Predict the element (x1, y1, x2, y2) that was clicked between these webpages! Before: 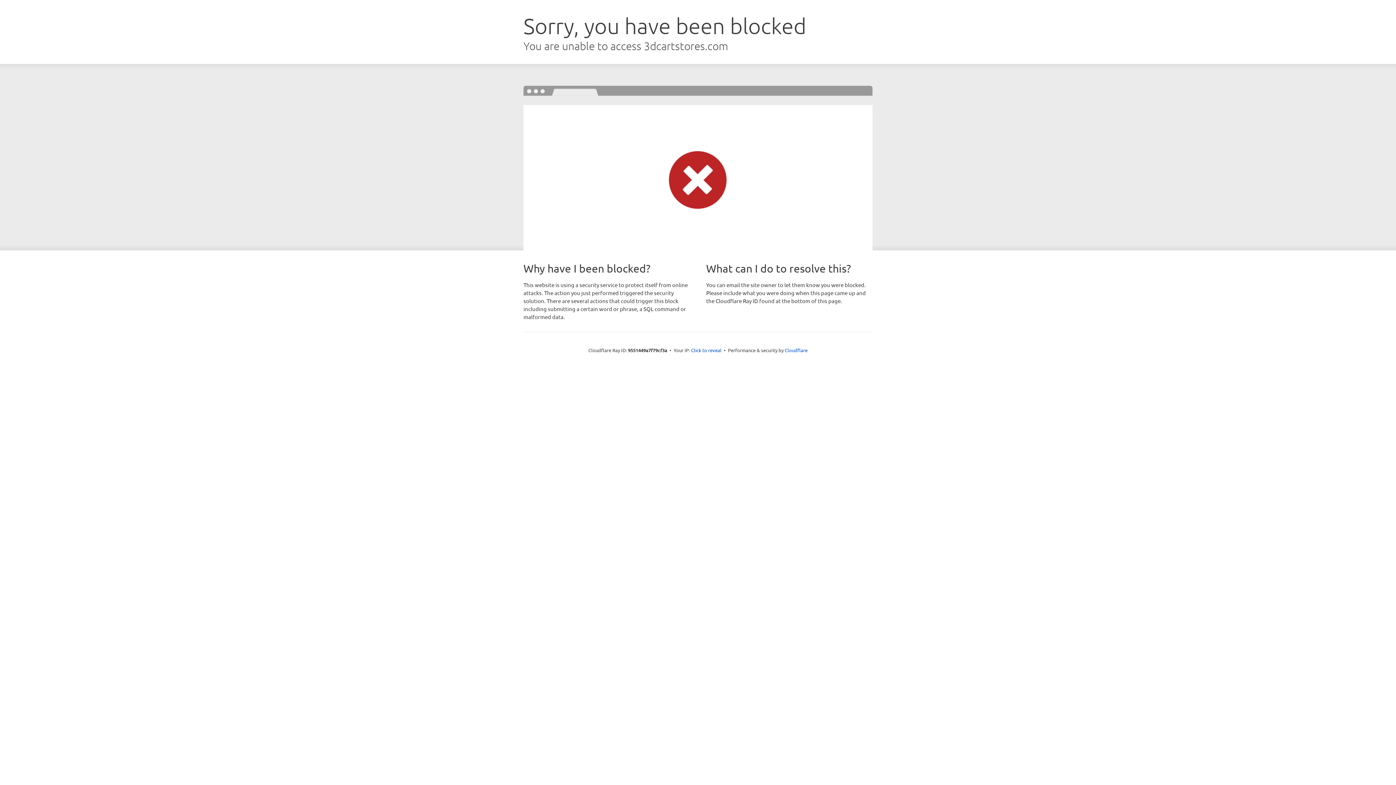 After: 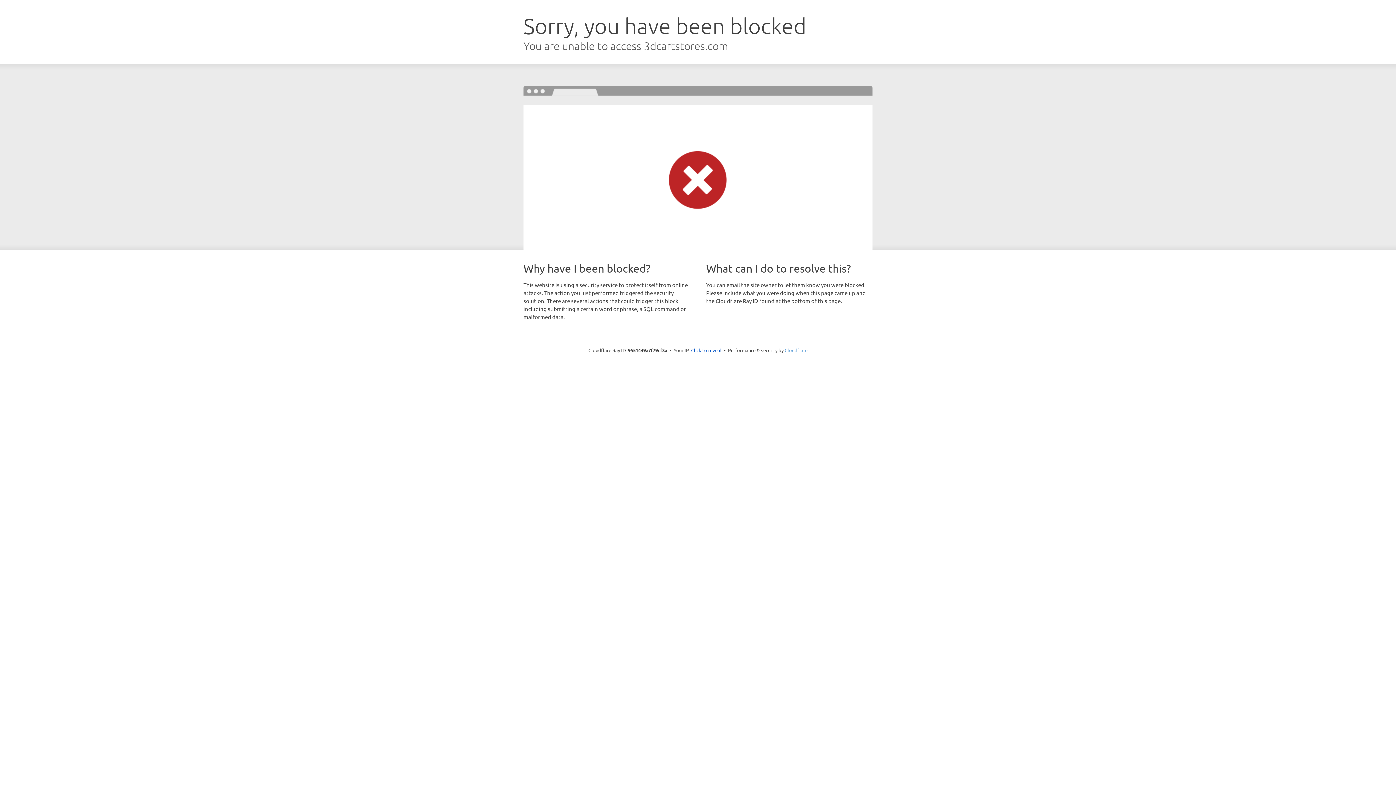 Action: label: Cloudflare bbox: (784, 347, 807, 353)